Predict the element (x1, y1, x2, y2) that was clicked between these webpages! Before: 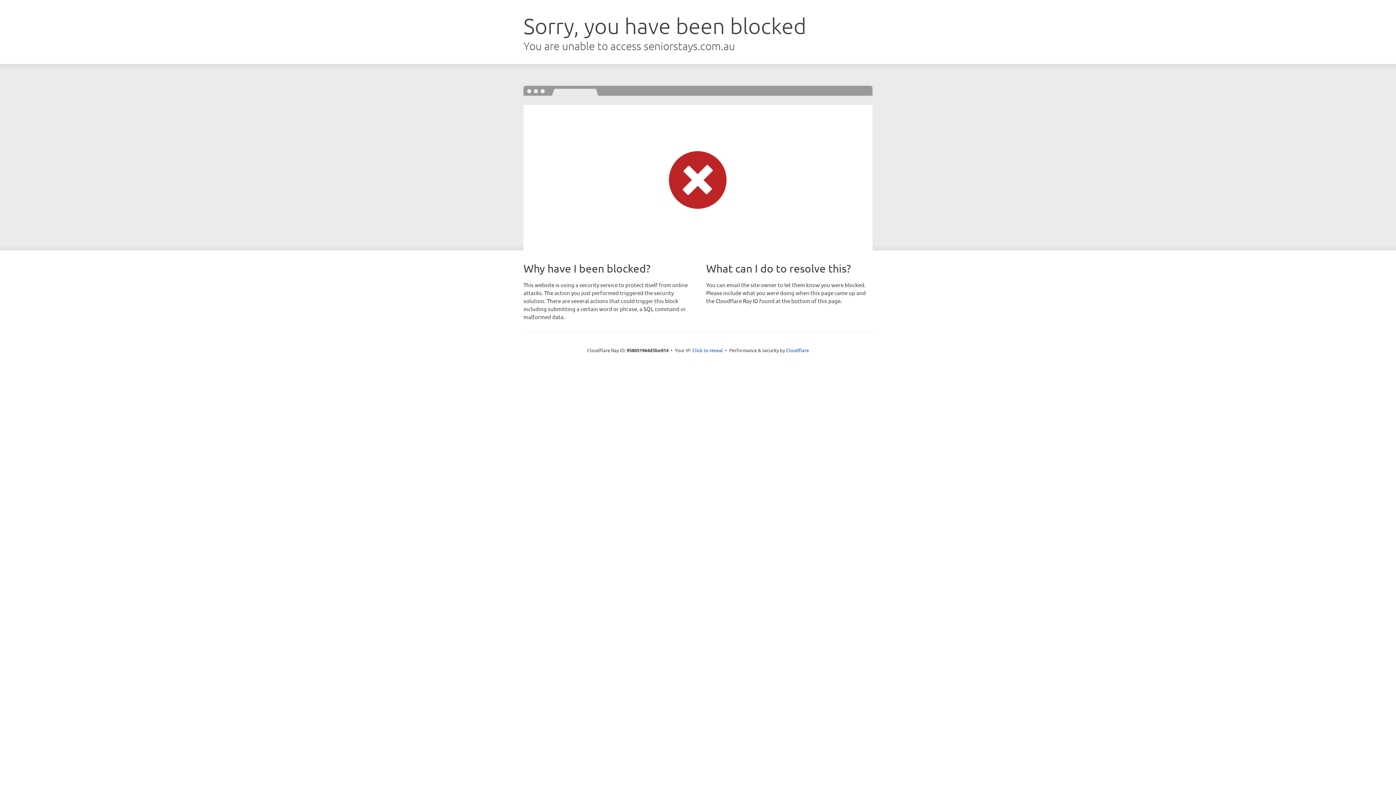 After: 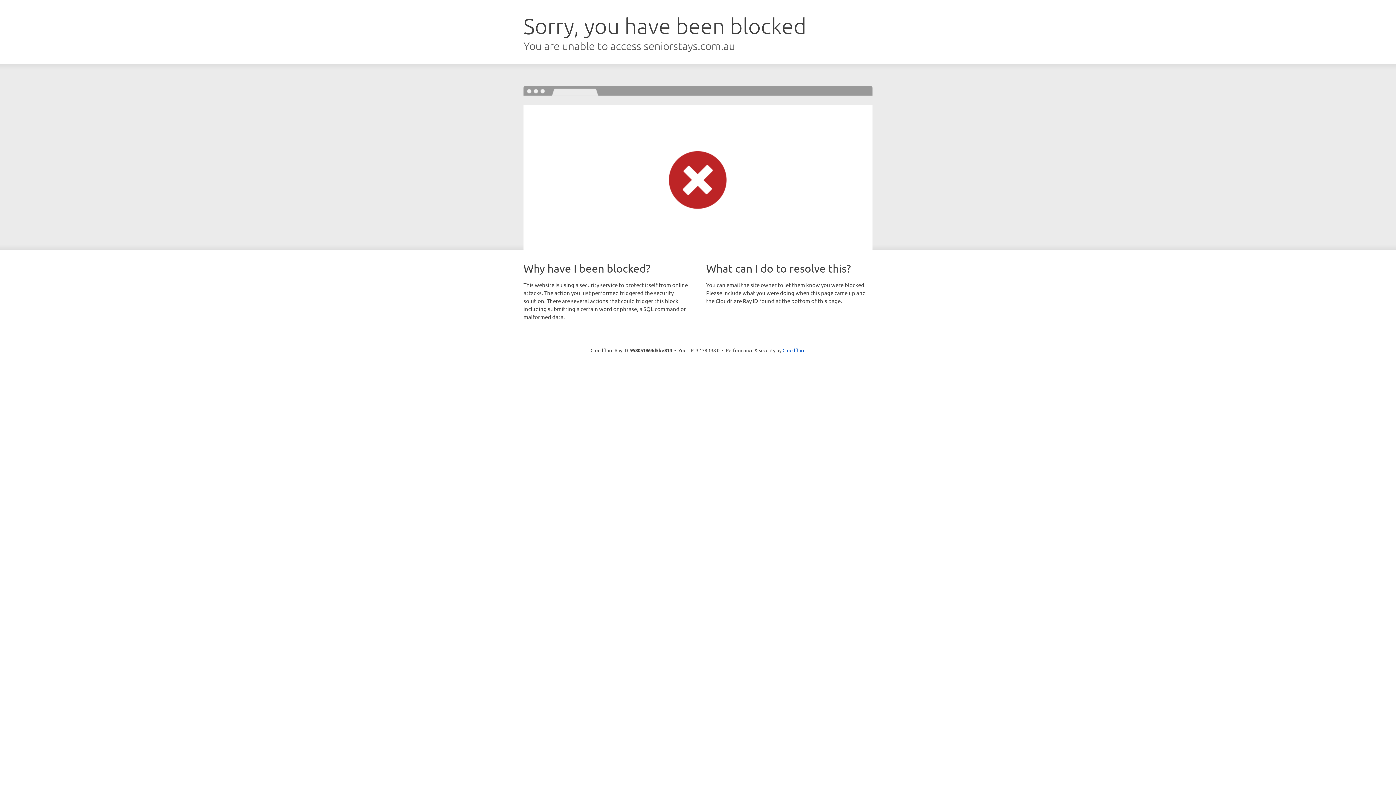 Action: label: Click to reveal bbox: (692, 346, 723, 353)